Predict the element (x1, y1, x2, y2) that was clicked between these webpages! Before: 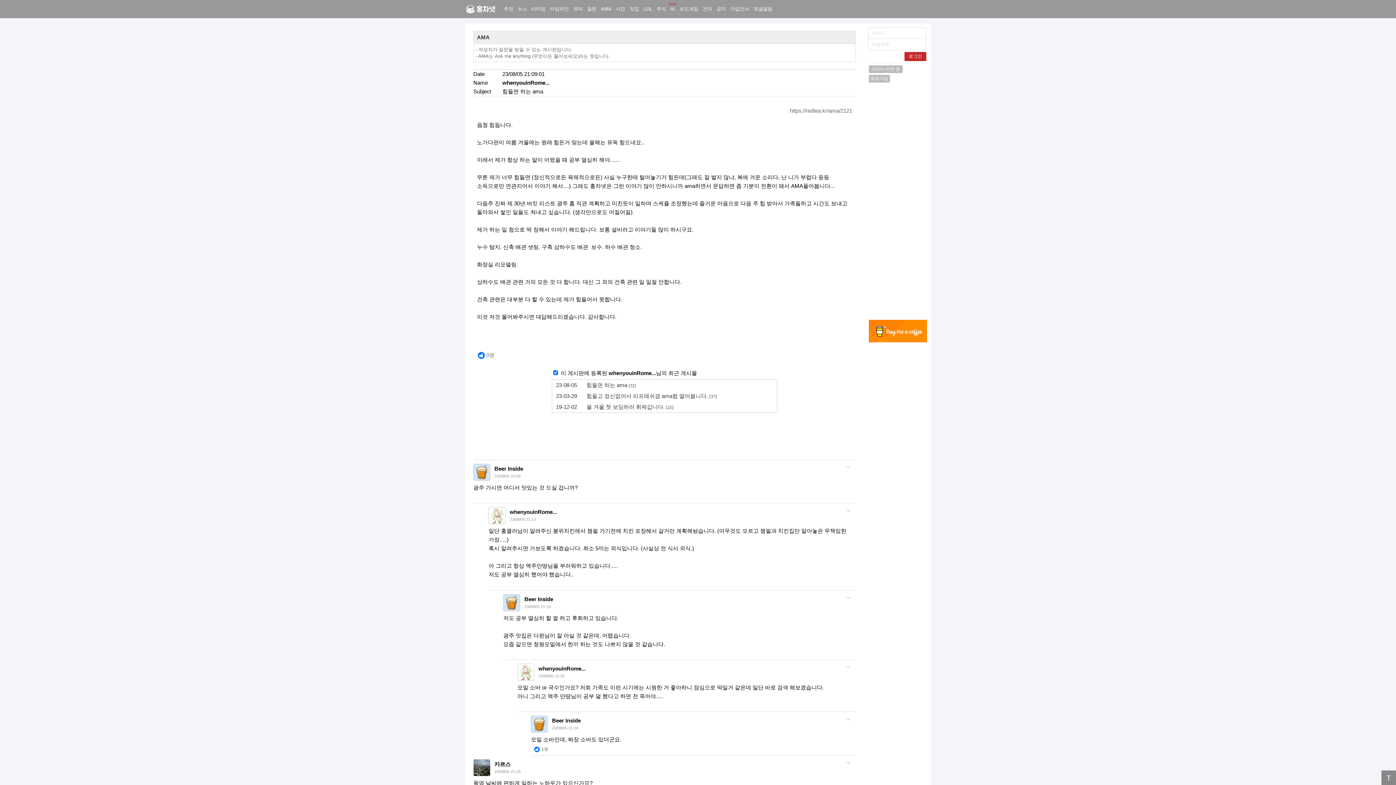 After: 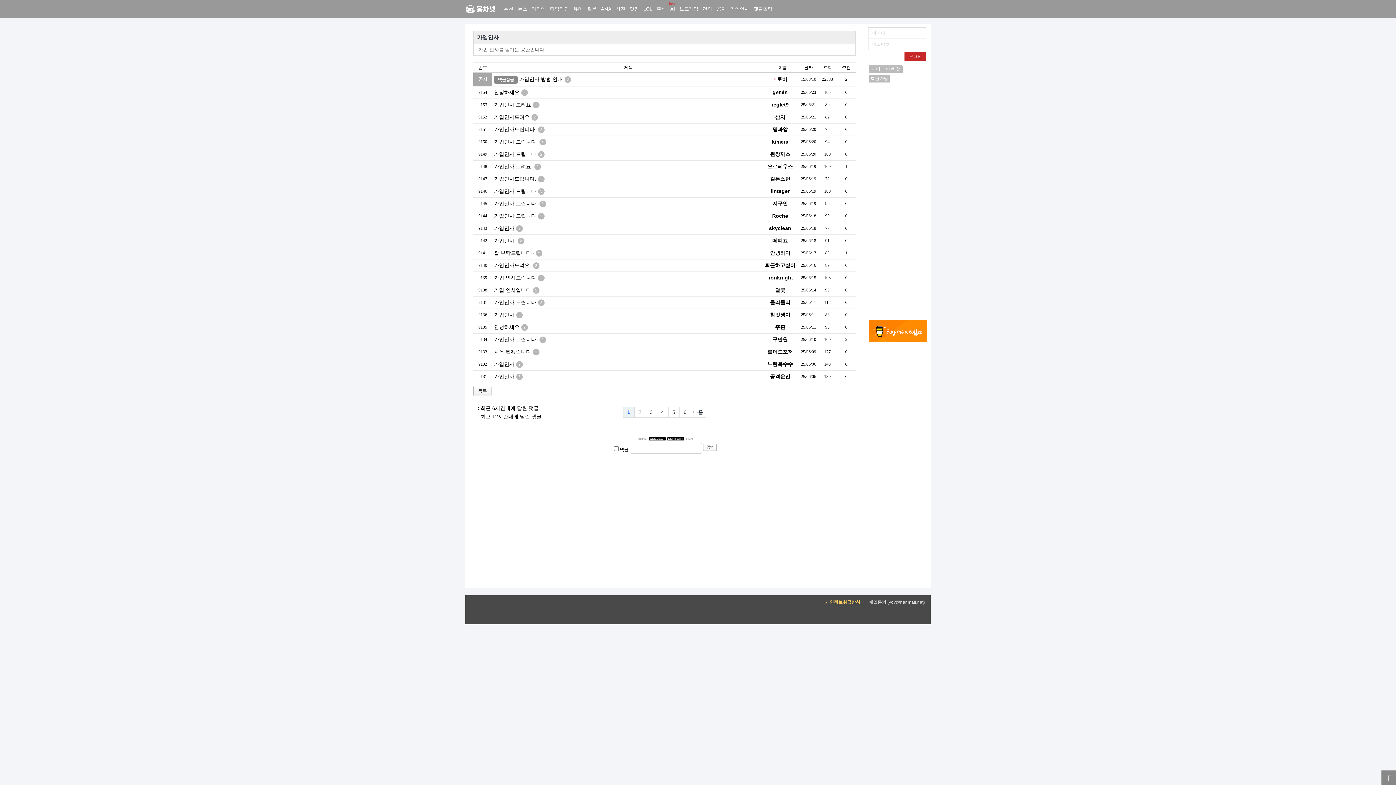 Action: bbox: (728, 2, 751, 16) label: 가입인사